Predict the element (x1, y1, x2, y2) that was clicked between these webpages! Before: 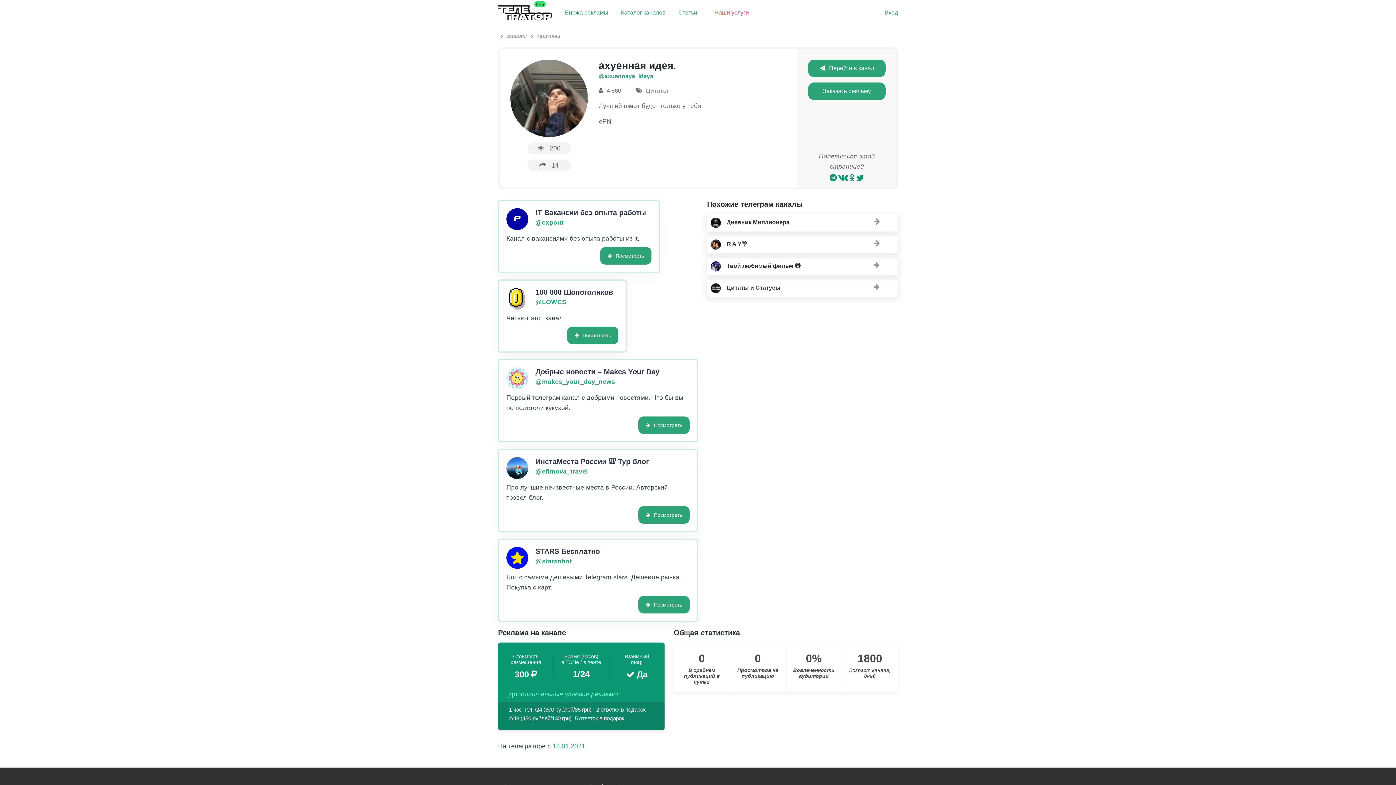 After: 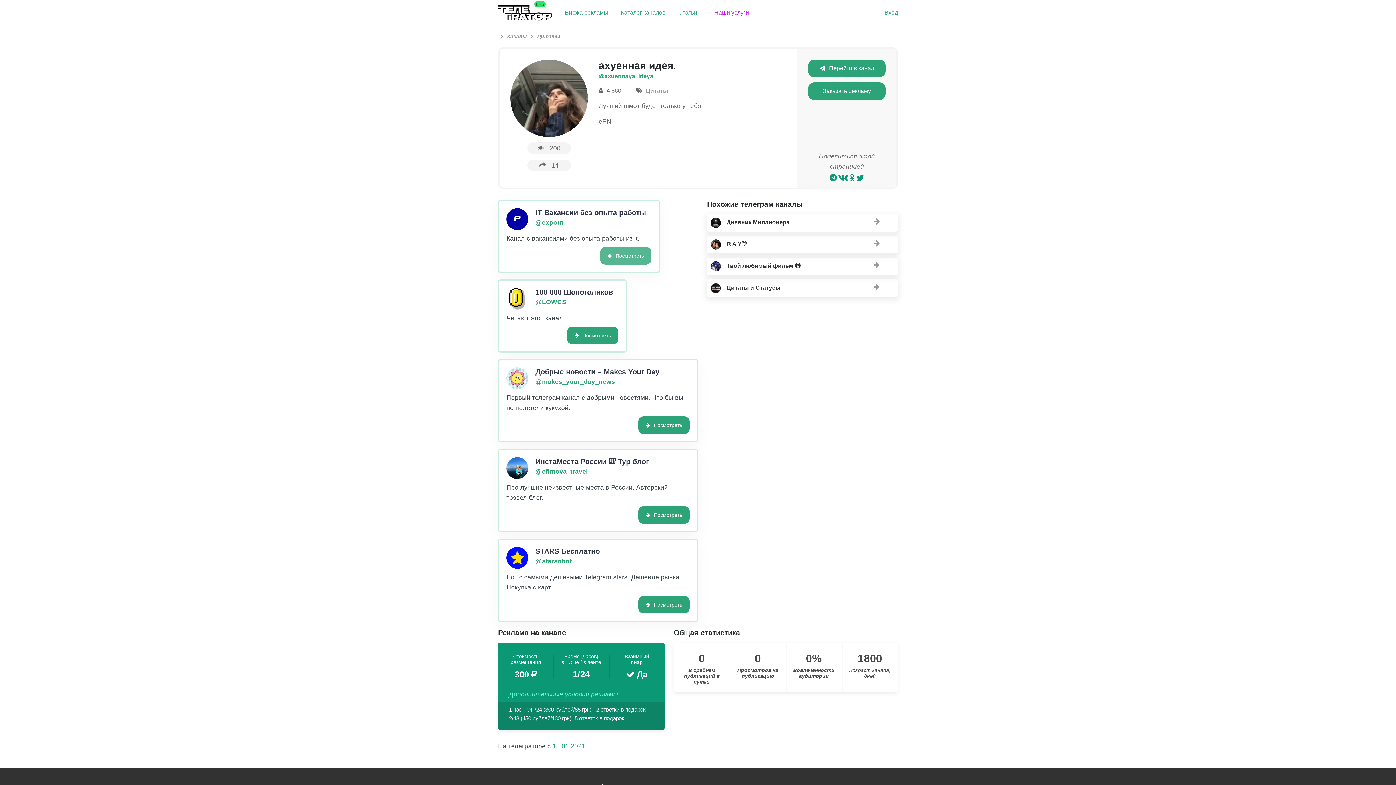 Action: bbox: (600, 247, 651, 264) label: Посмотреть